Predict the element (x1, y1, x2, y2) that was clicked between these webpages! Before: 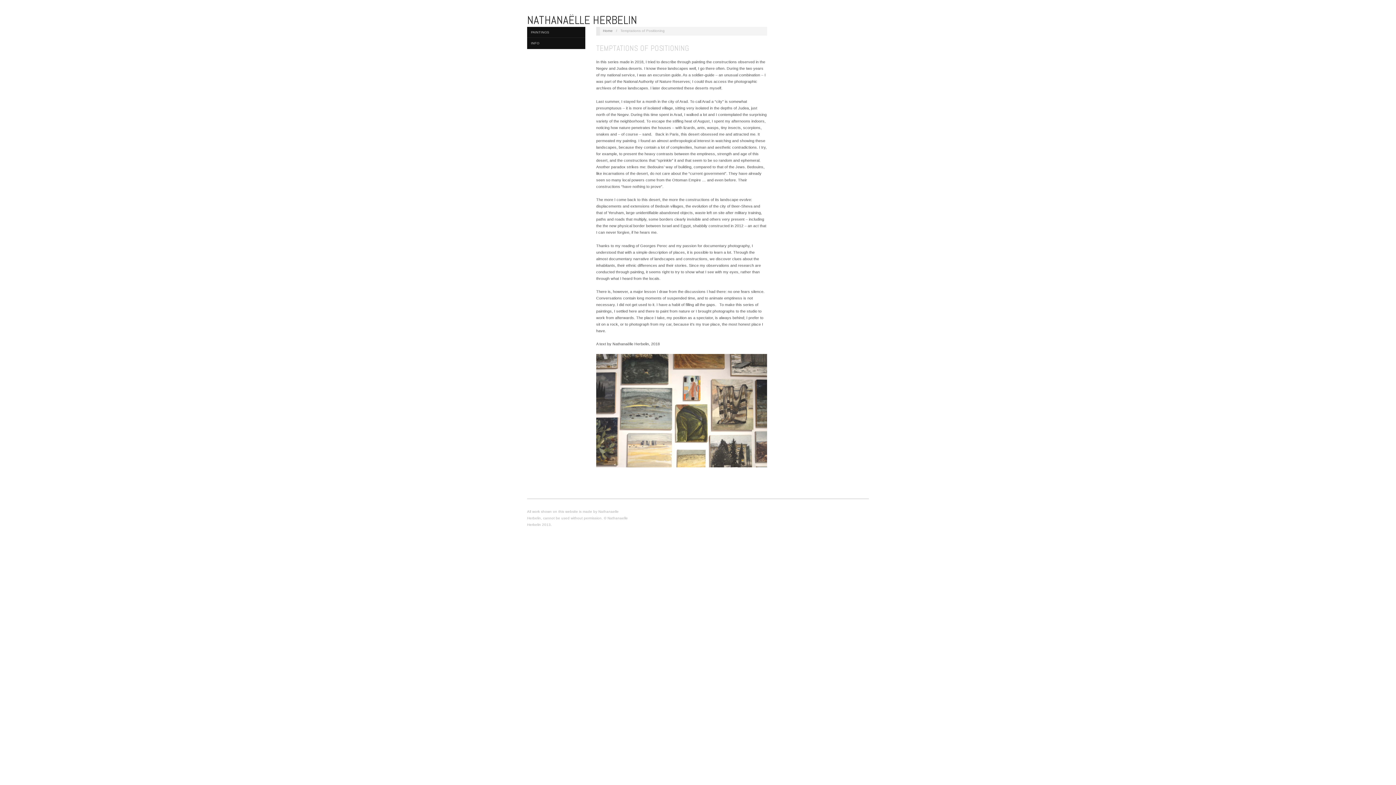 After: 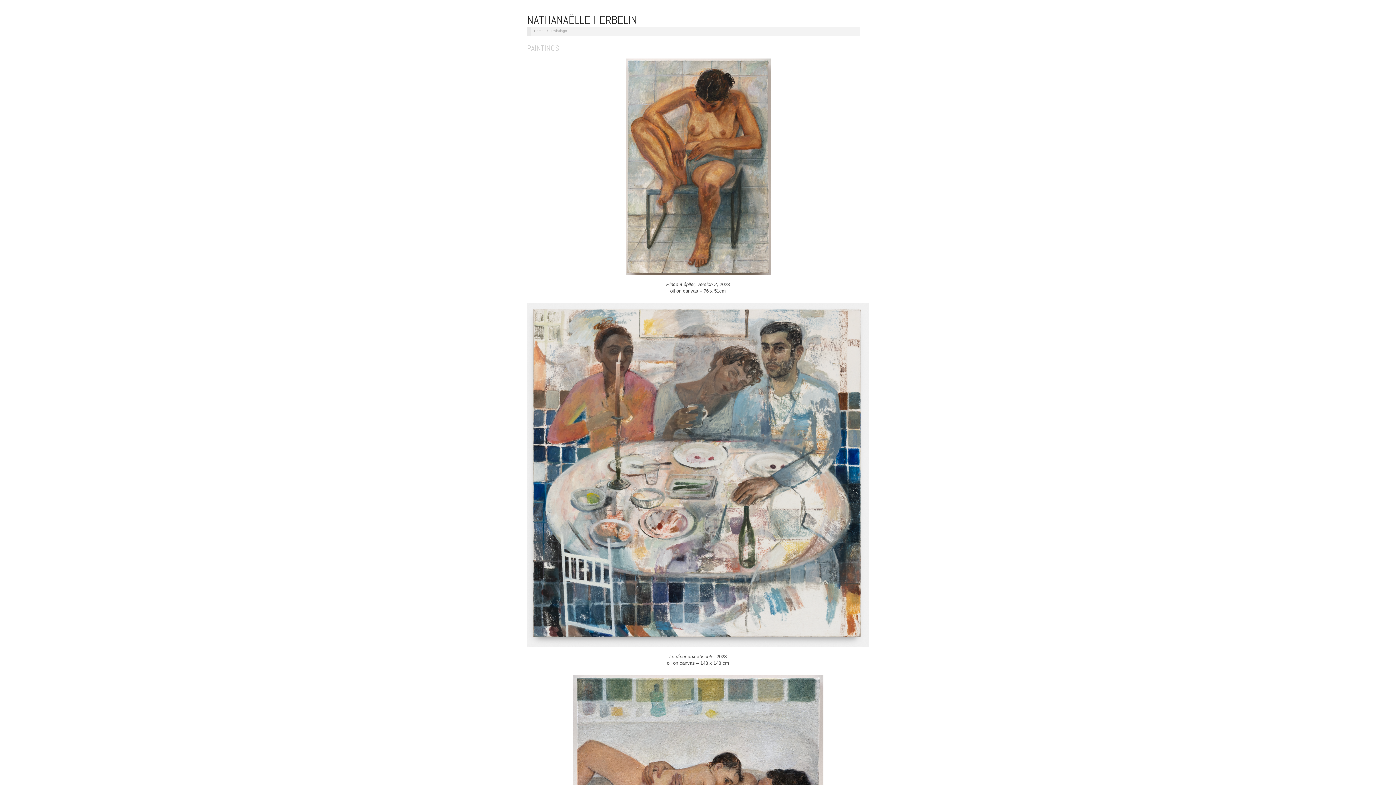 Action: bbox: (527, 26, 585, 37) label: PAINTINGS